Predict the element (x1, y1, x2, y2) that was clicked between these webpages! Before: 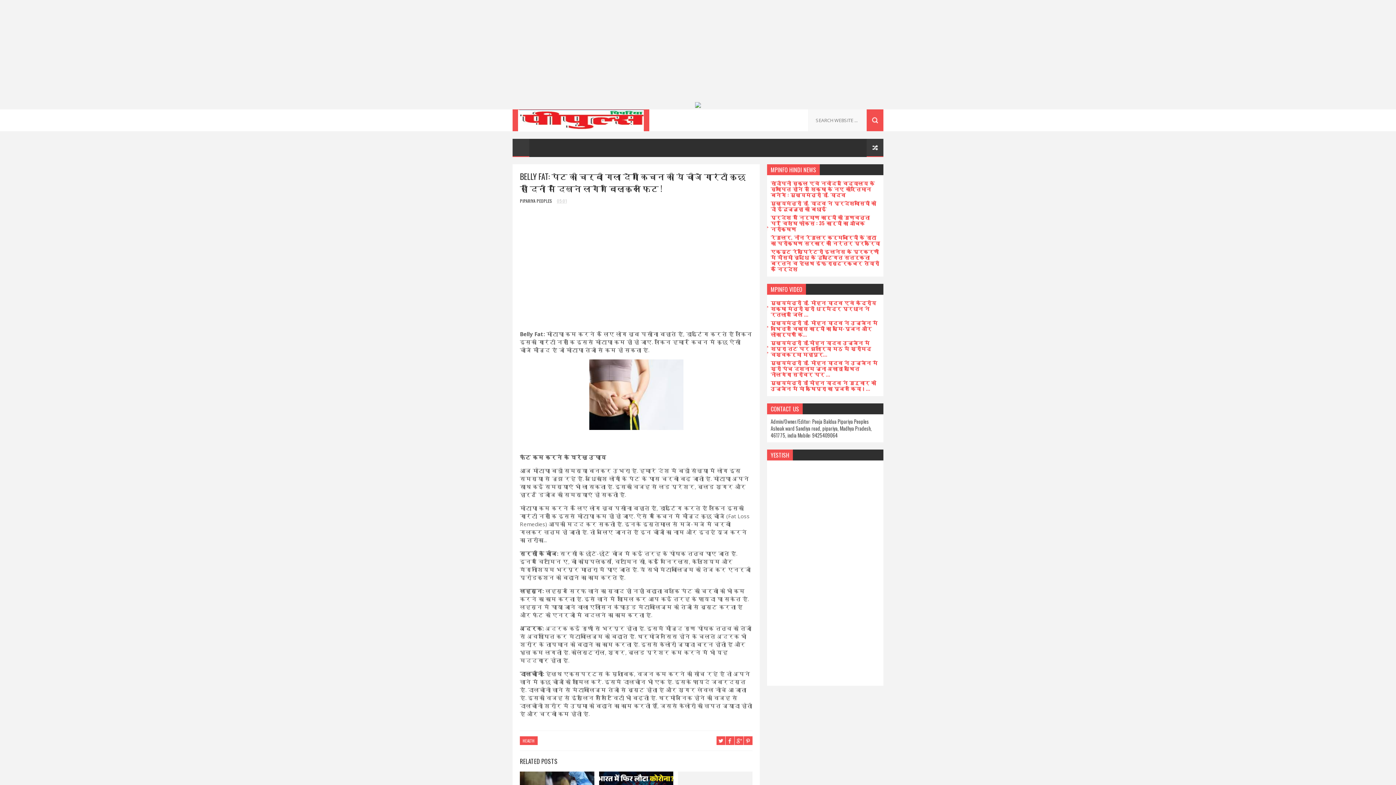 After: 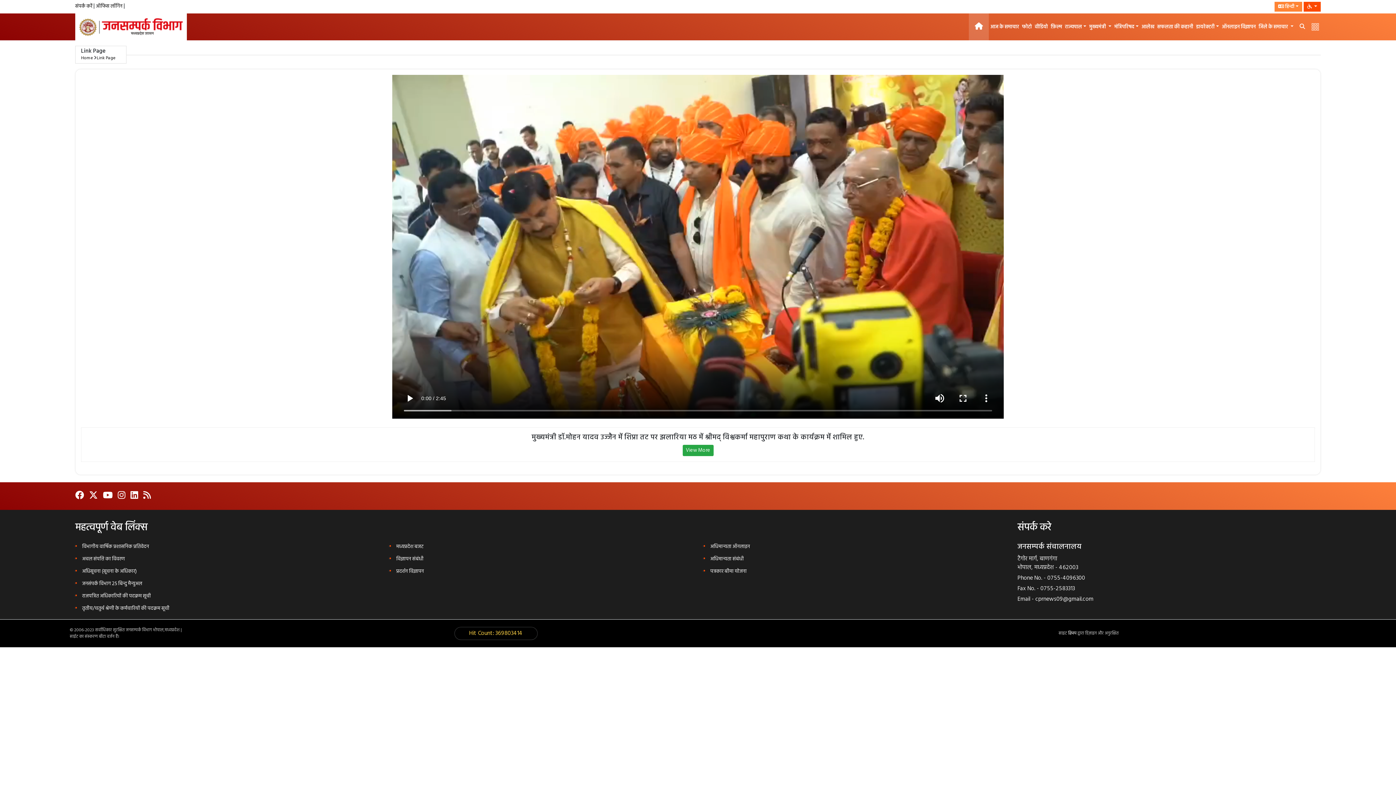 Action: label: मुख्यमंत्री डॉ.मोहन यादव उज्जैन में शिप्रा तट पर झलारिया मठ में श्रीमद् विश्वकर्मा महापुर... bbox: (770, 338, 871, 358)